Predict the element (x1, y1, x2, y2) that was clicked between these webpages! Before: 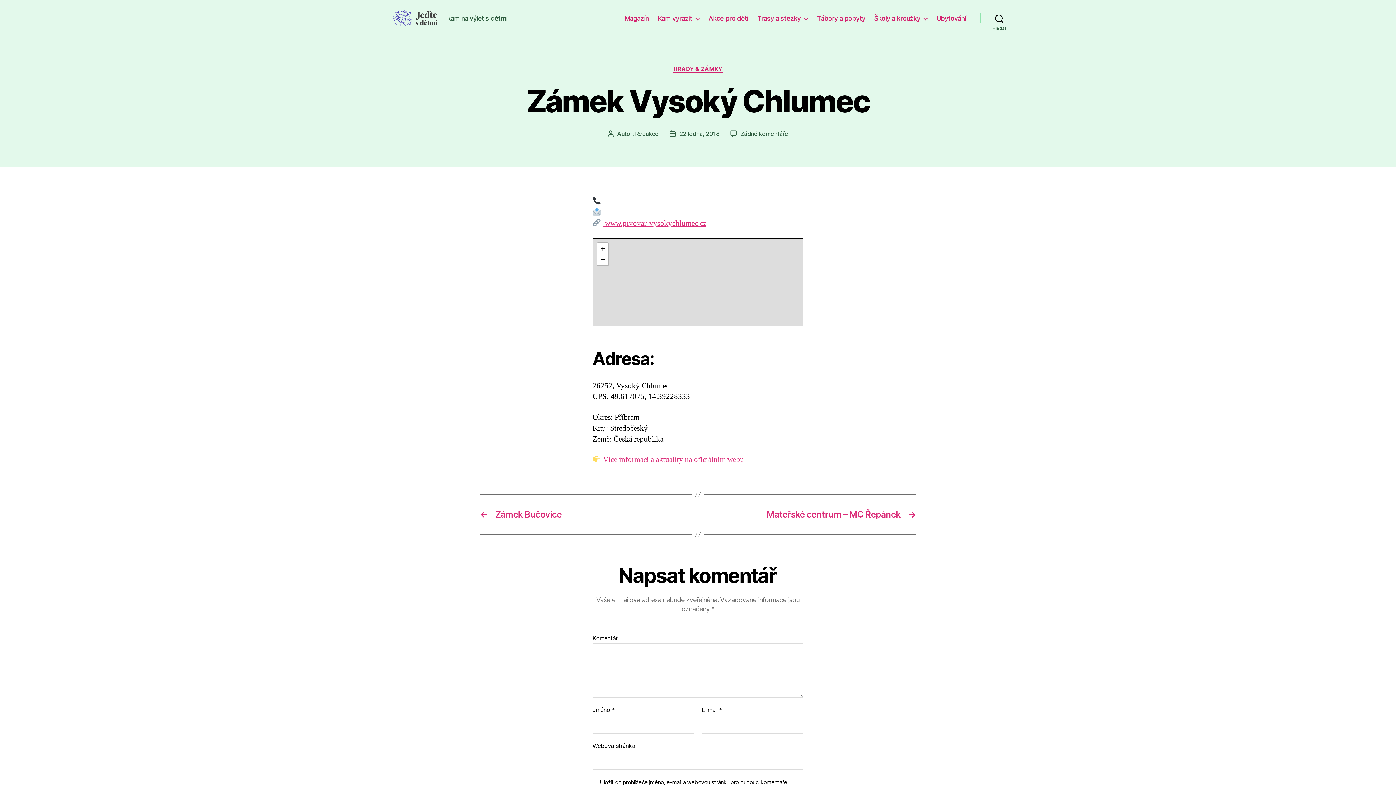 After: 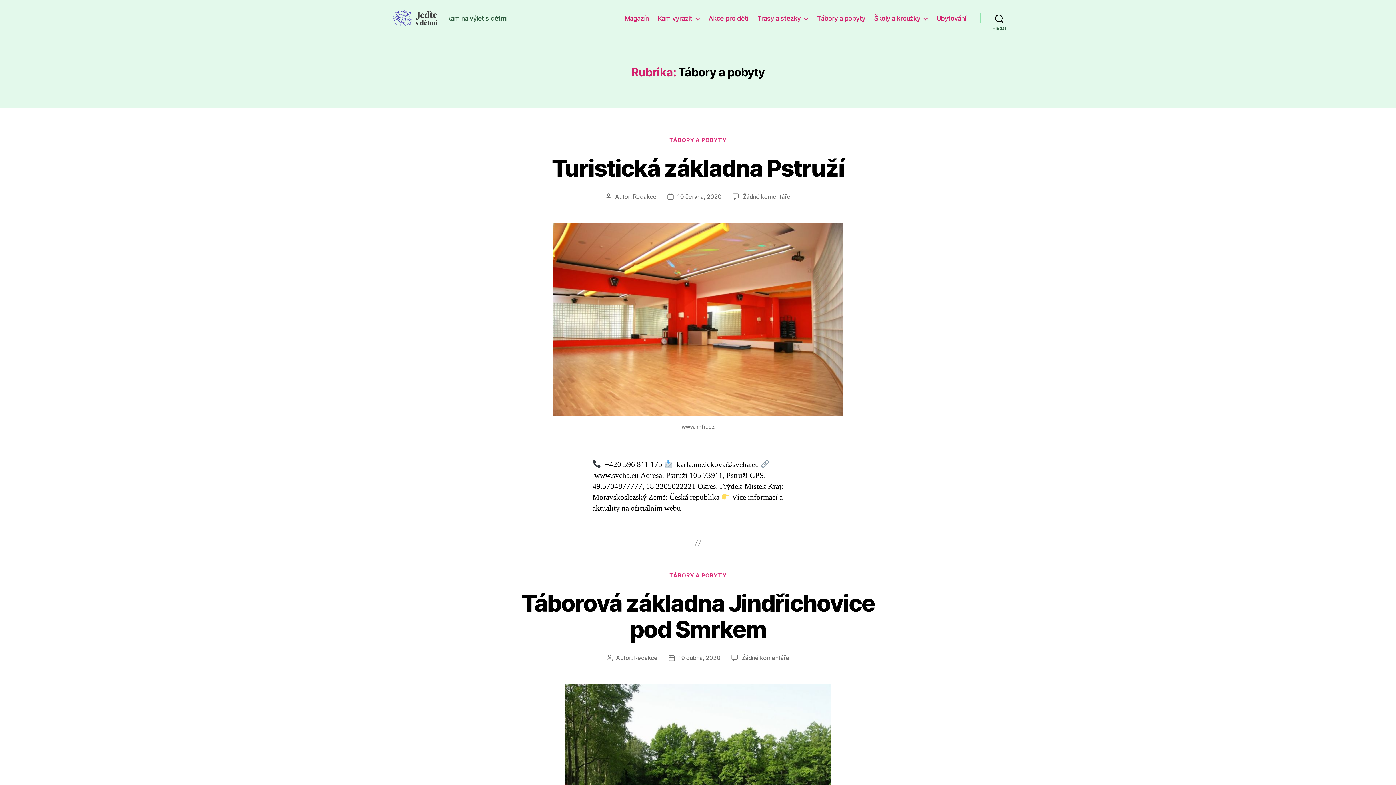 Action: label: Tábory a pobyty bbox: (817, 14, 865, 22)